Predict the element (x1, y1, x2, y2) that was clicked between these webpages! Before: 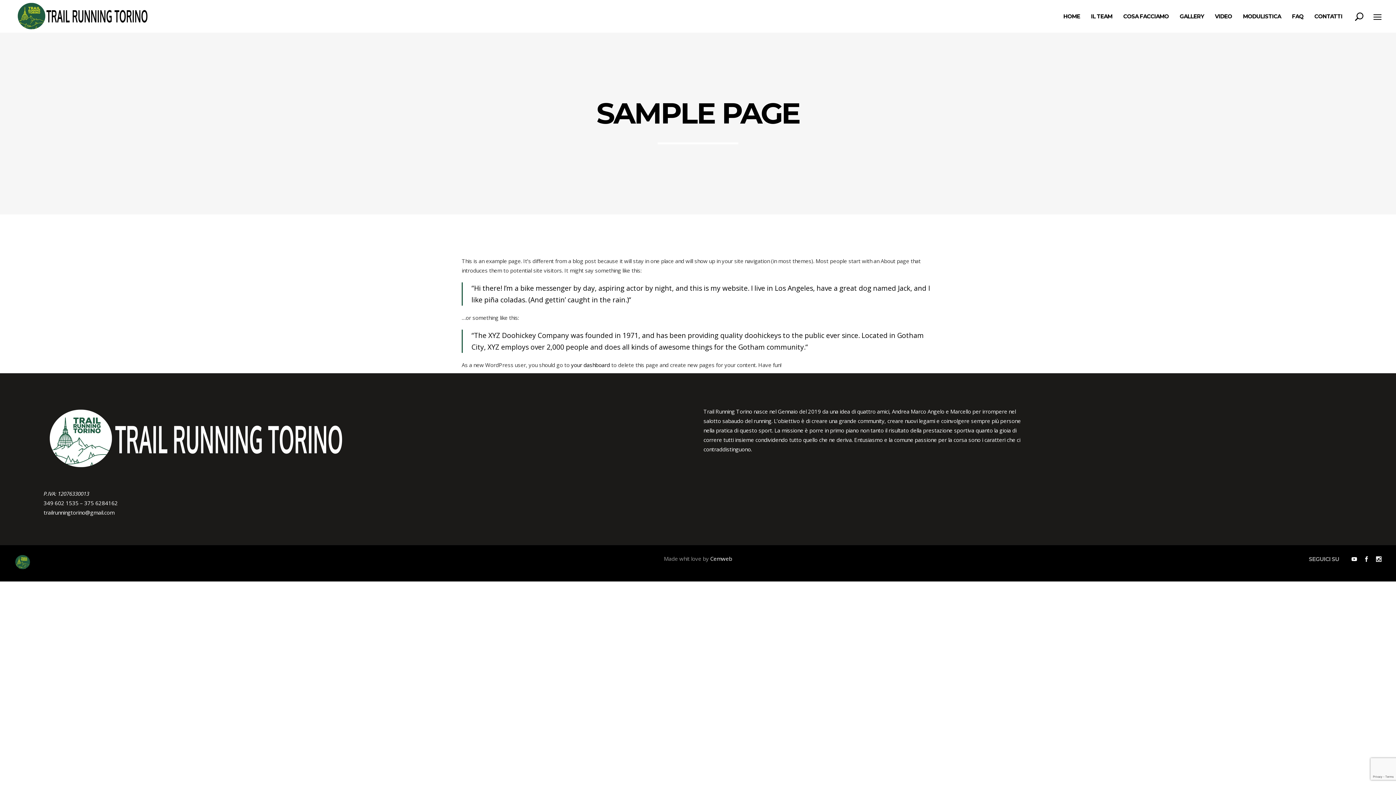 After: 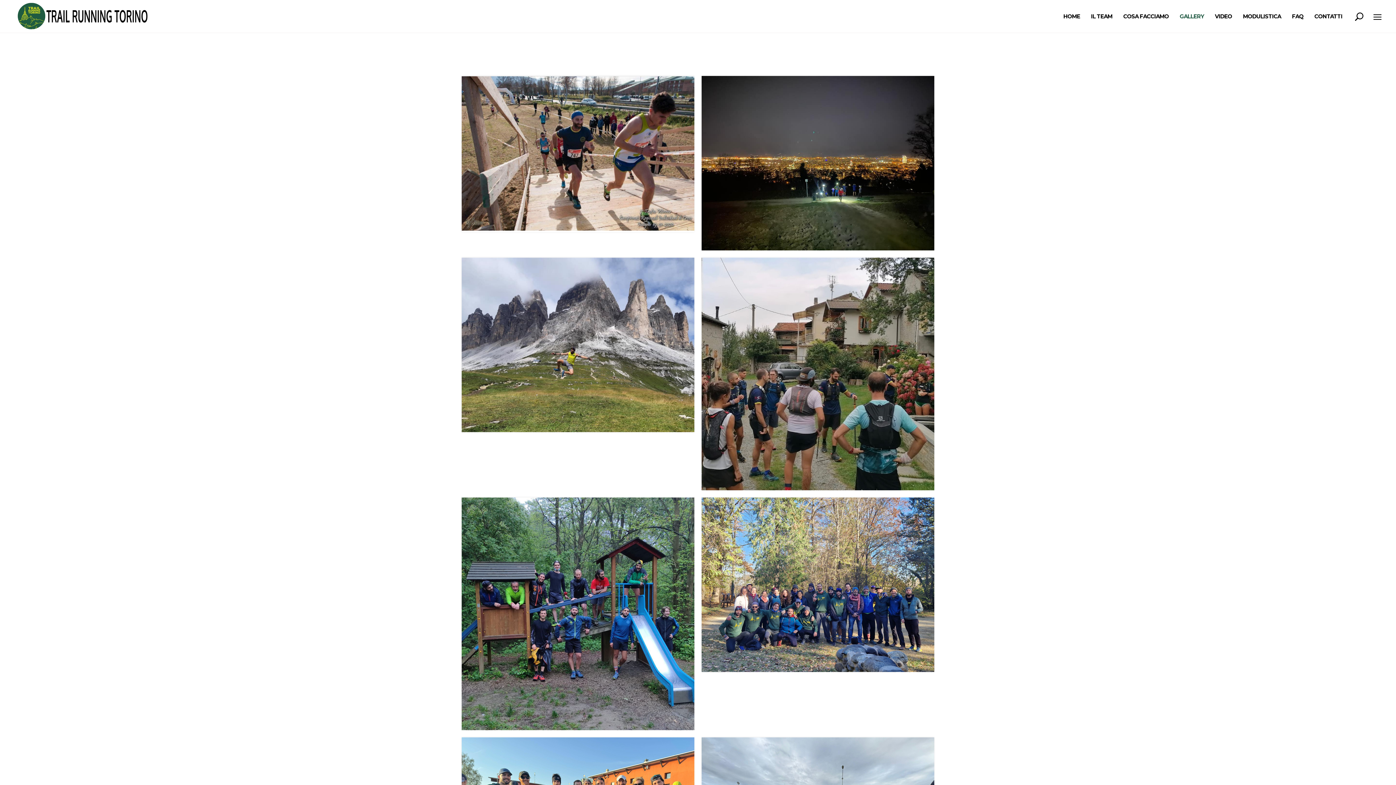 Action: label: GALLERY bbox: (1174, 0, 1209, 32)